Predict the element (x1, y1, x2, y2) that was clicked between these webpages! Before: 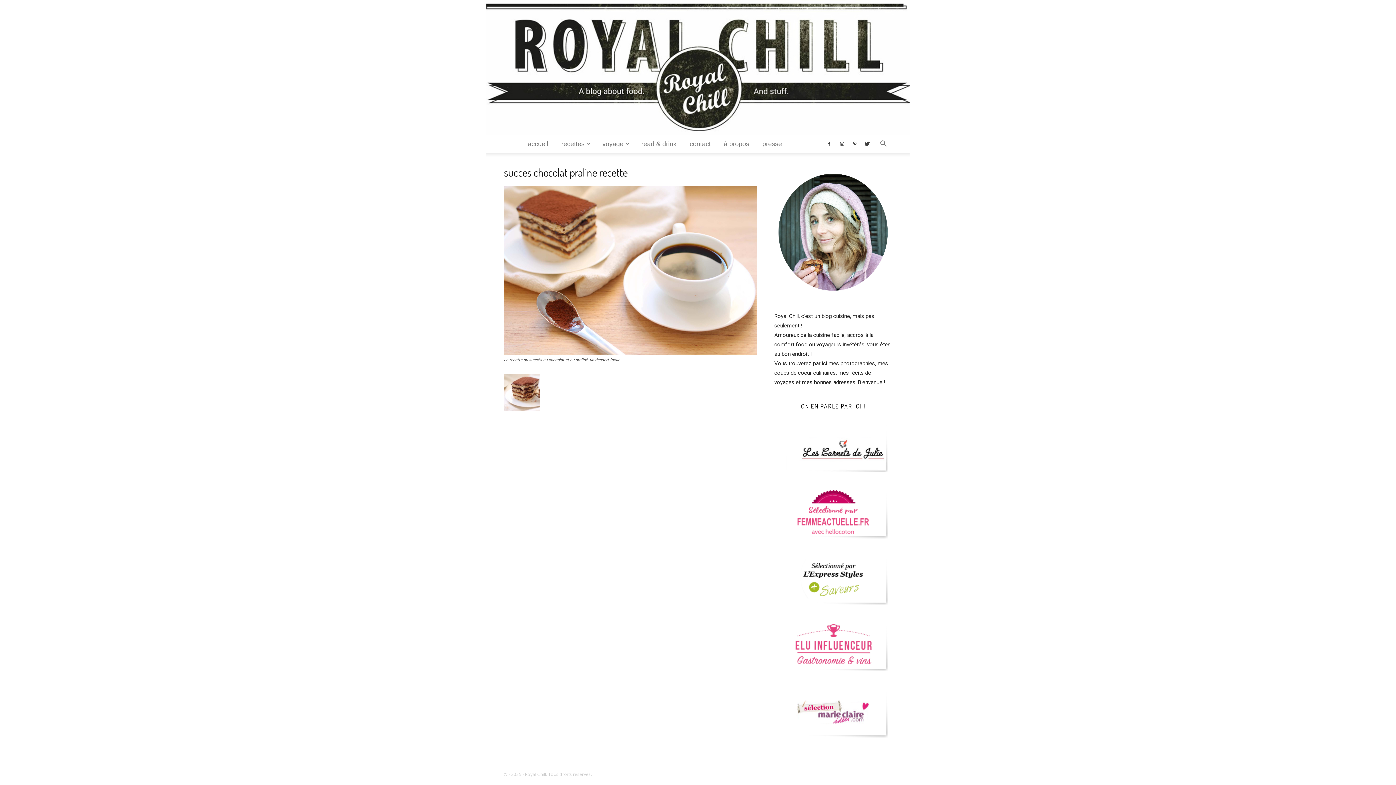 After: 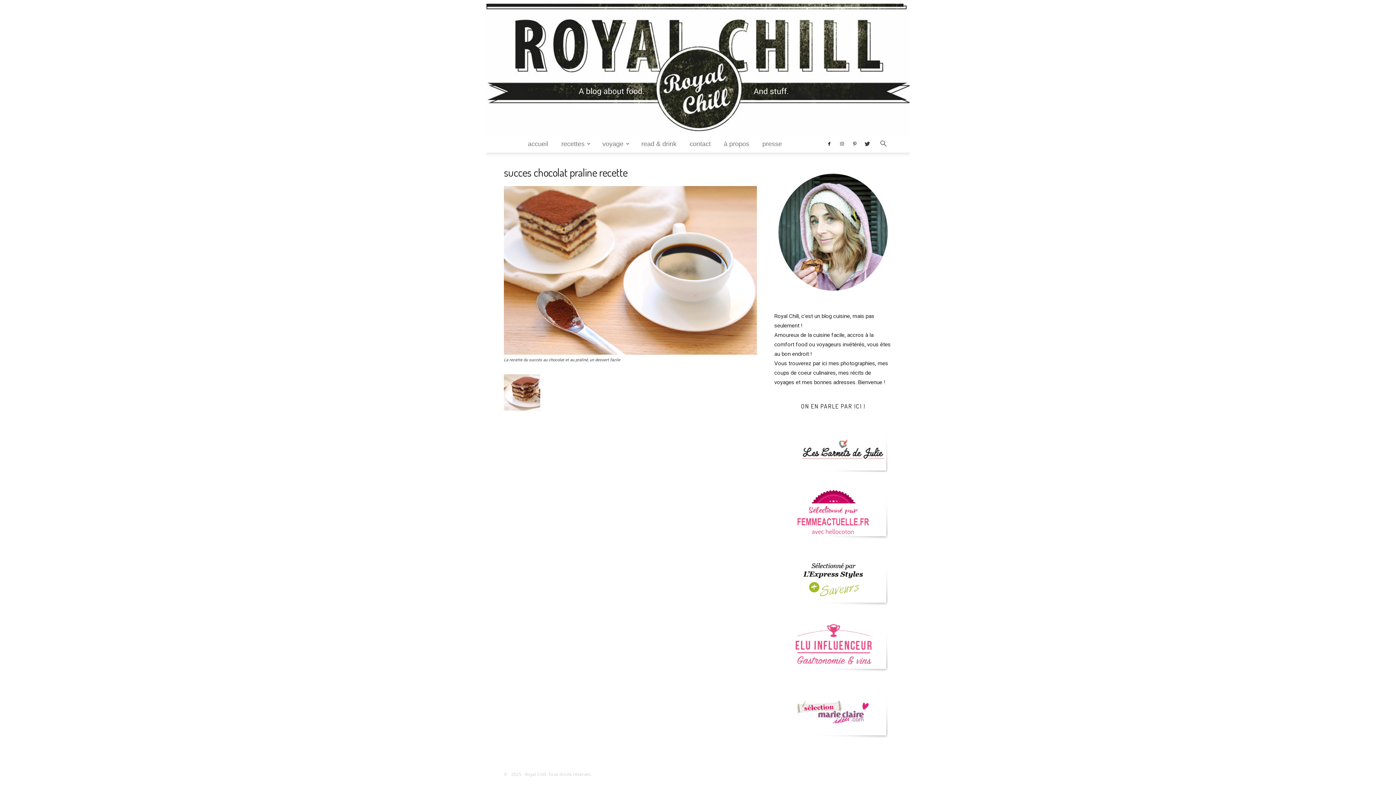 Action: bbox: (824, 135, 834, 152)